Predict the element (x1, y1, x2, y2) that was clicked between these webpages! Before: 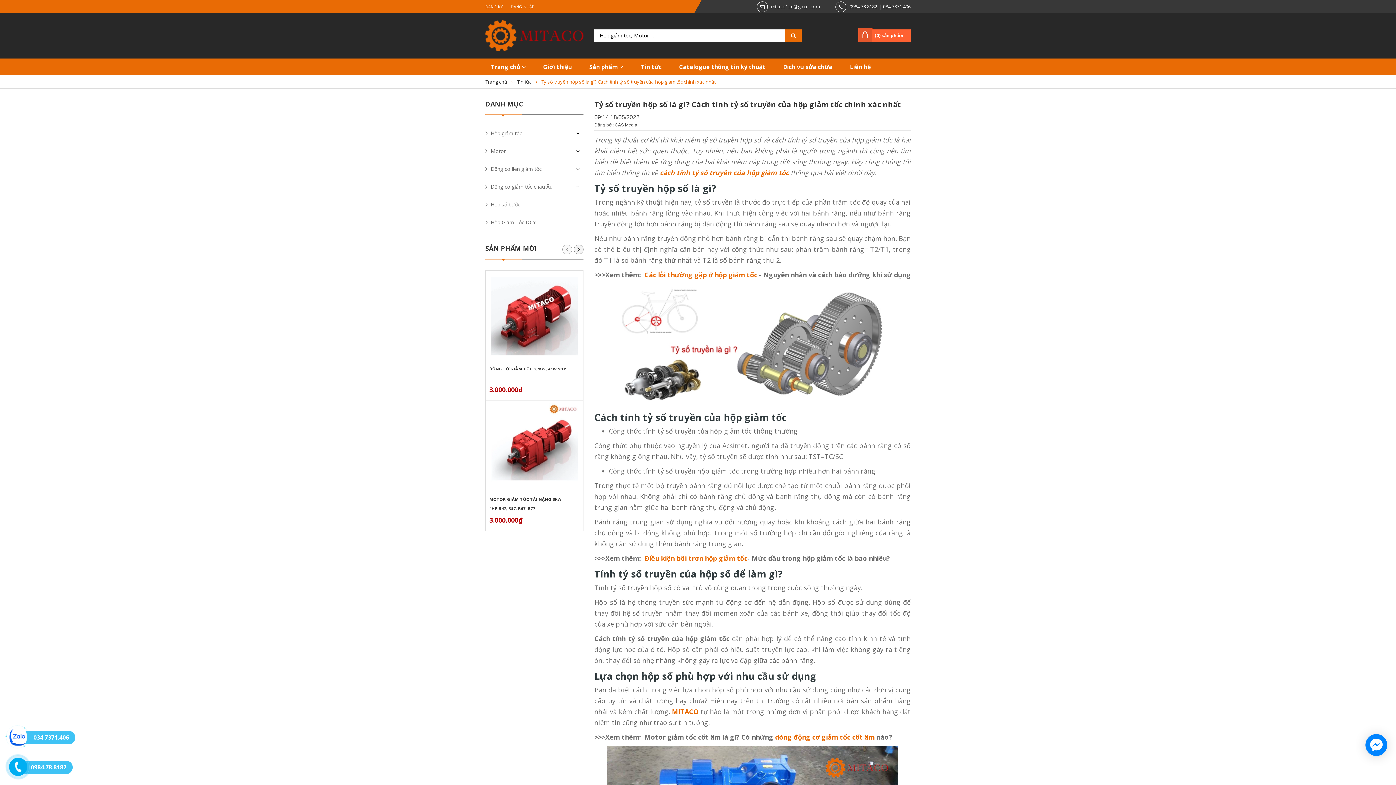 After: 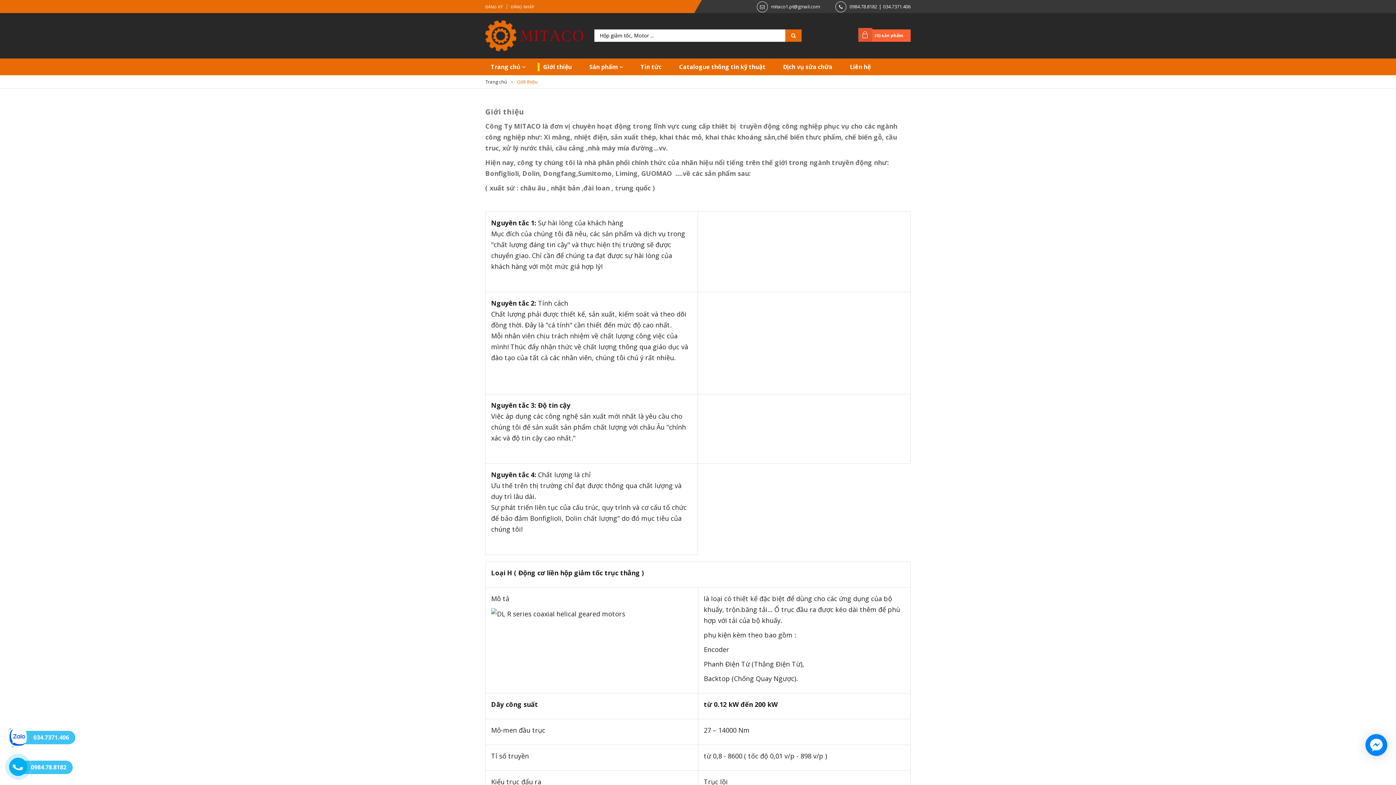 Action: label: Giới thiệu bbox: (537, 58, 580, 75)